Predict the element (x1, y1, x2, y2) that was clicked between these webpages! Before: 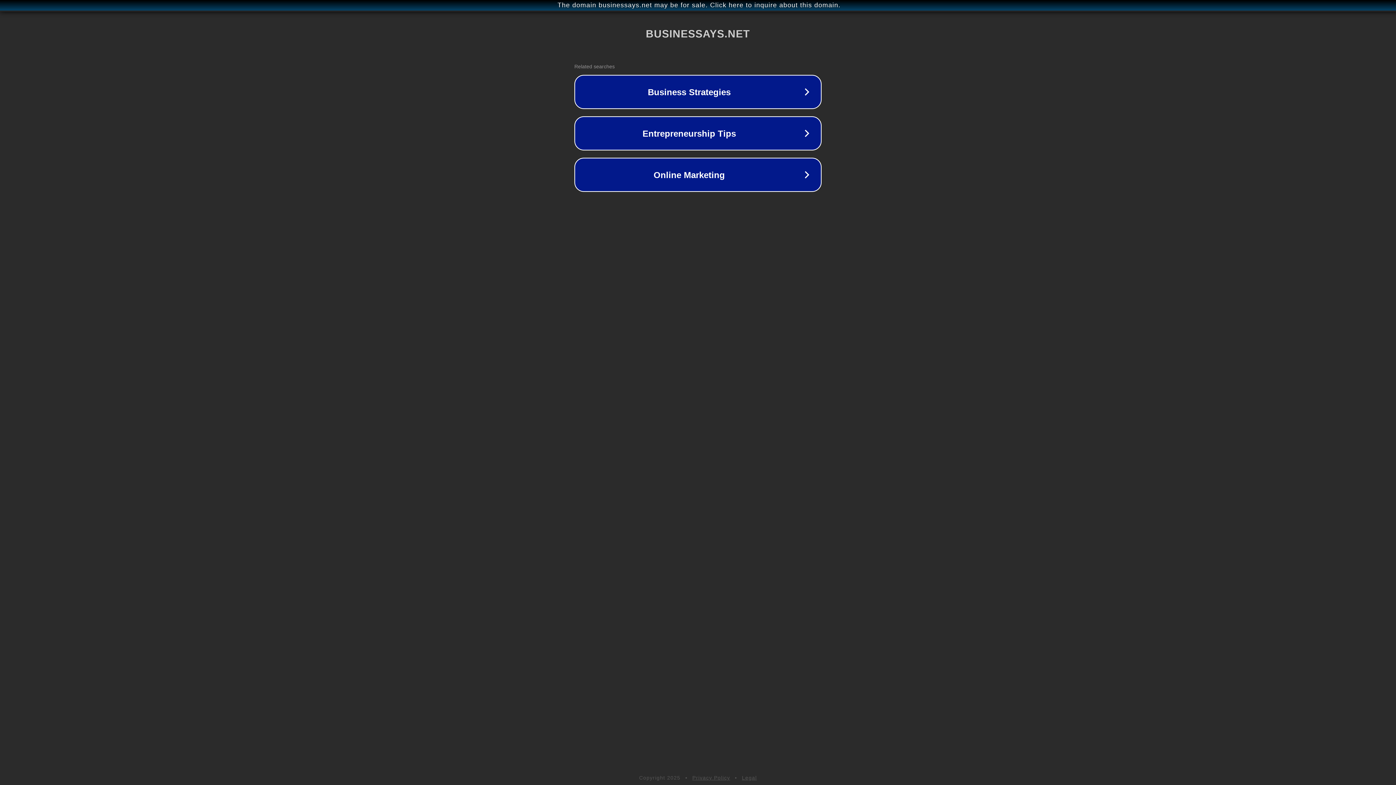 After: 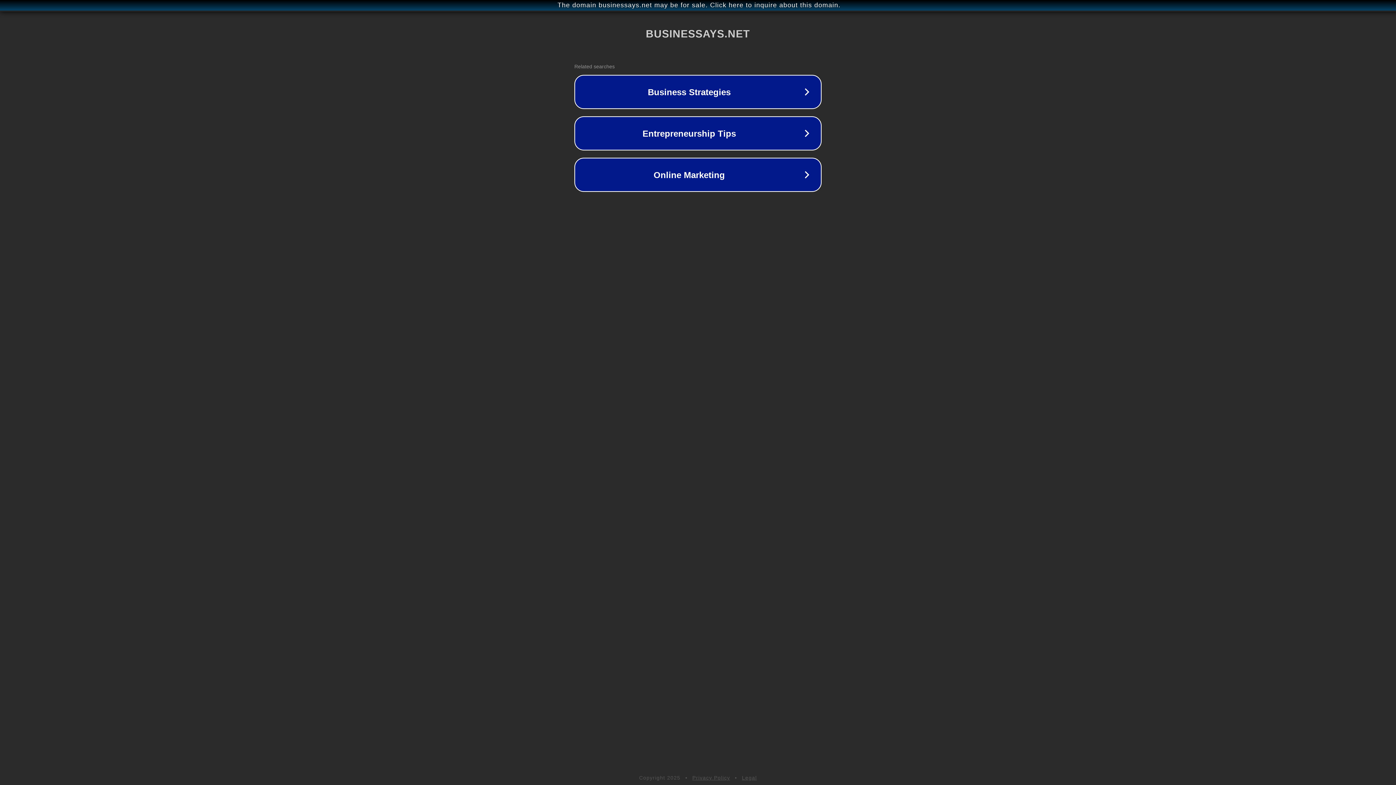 Action: bbox: (692, 775, 730, 781) label: Privacy Policy